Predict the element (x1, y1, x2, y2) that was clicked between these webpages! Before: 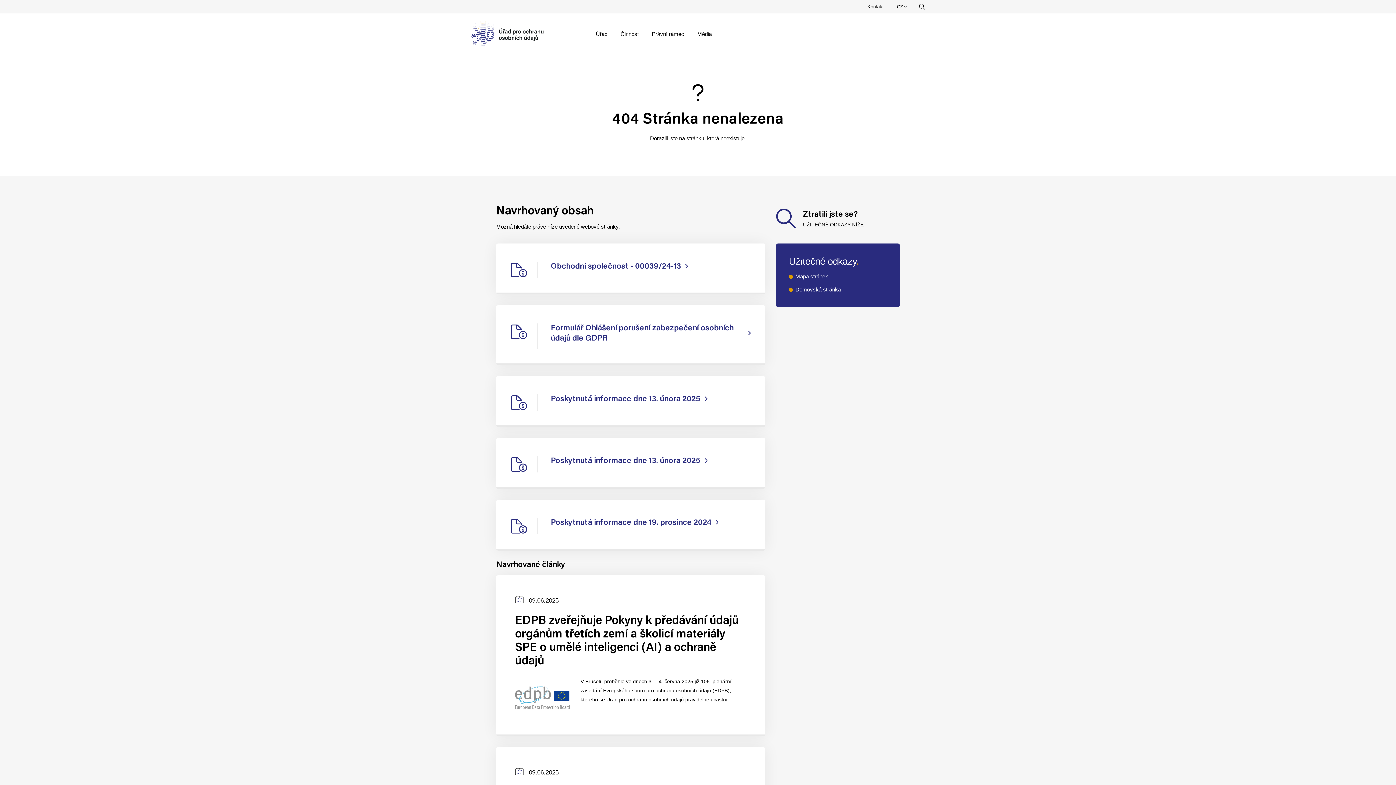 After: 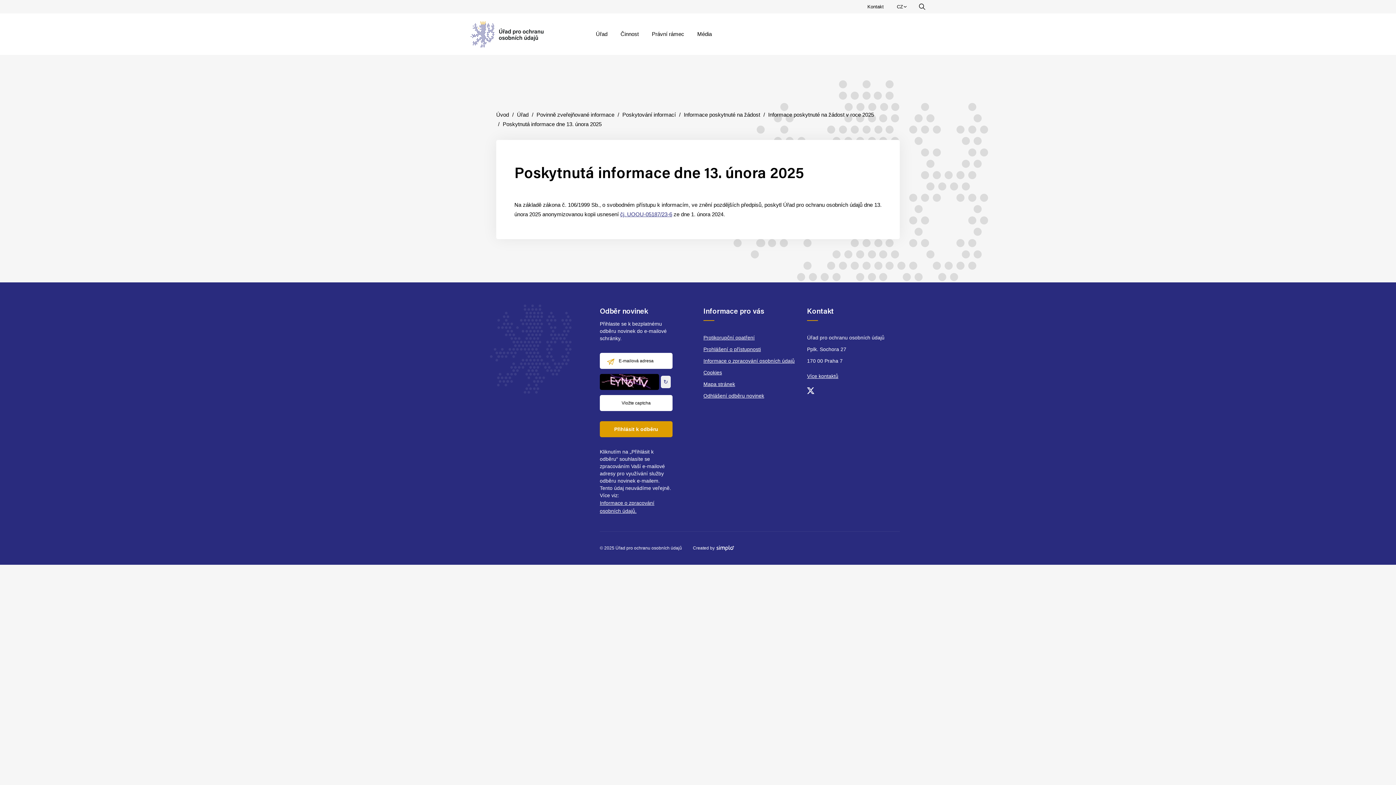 Action: bbox: (496, 376, 765, 427) label: Poskytnutá informace dne 13. února 2025